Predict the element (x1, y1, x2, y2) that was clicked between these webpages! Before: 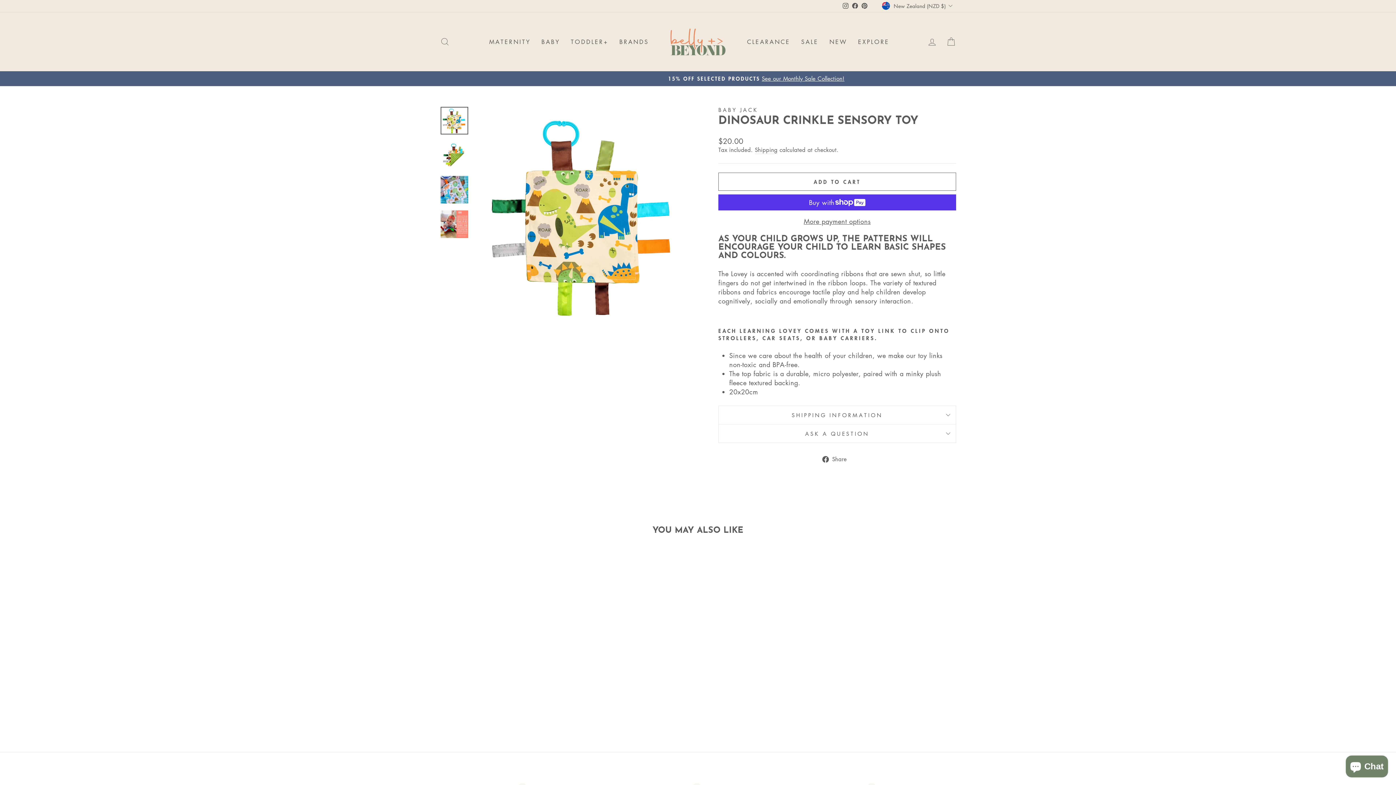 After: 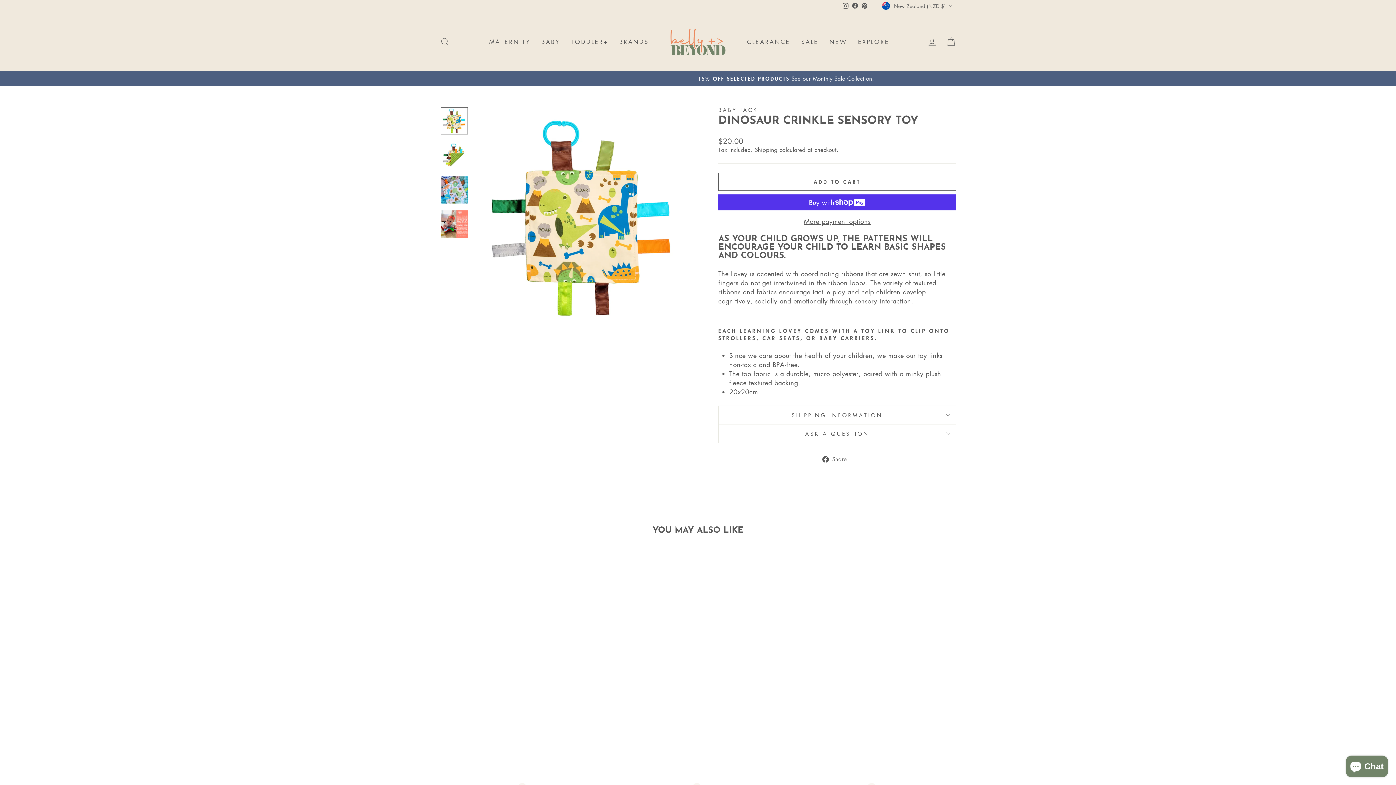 Action: label: Pinterest bbox: (859, 0, 869, 11)